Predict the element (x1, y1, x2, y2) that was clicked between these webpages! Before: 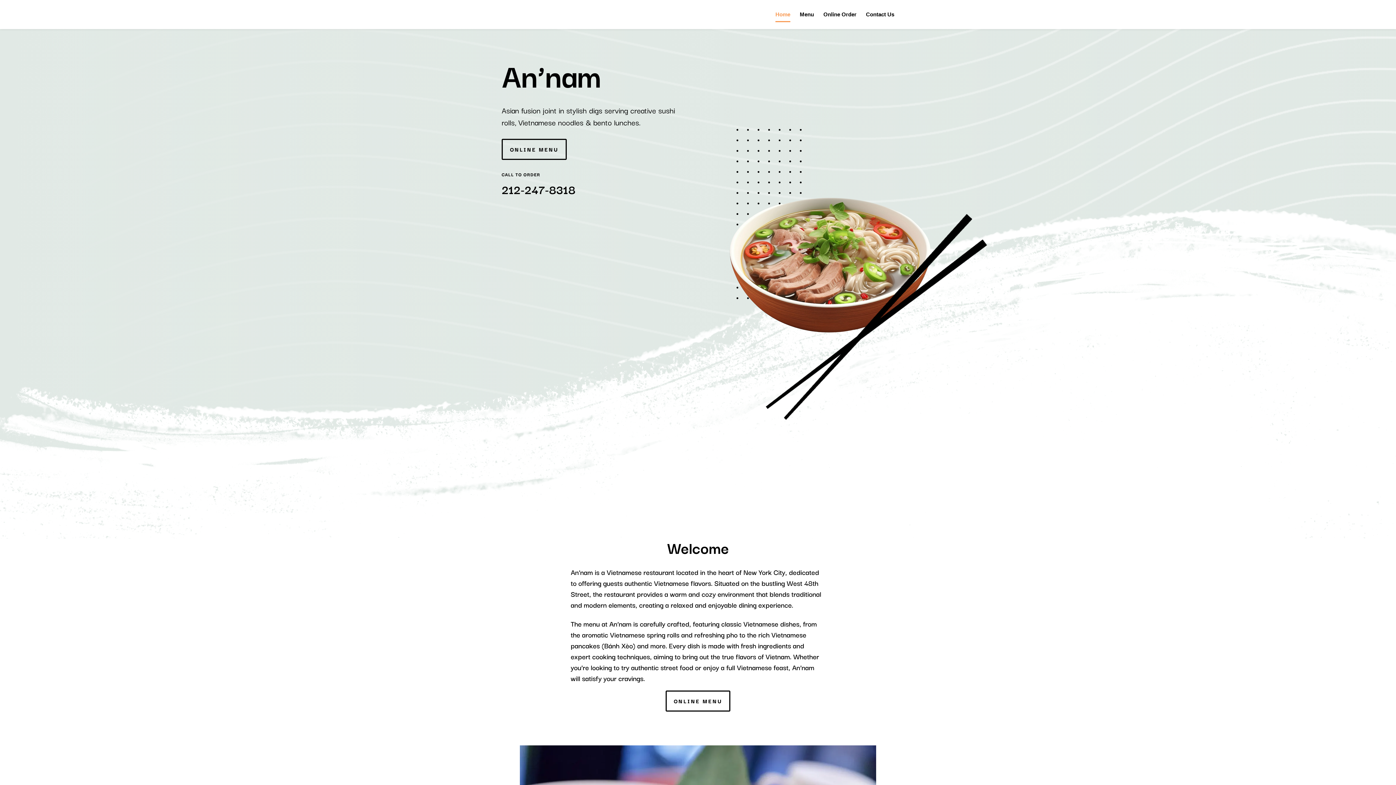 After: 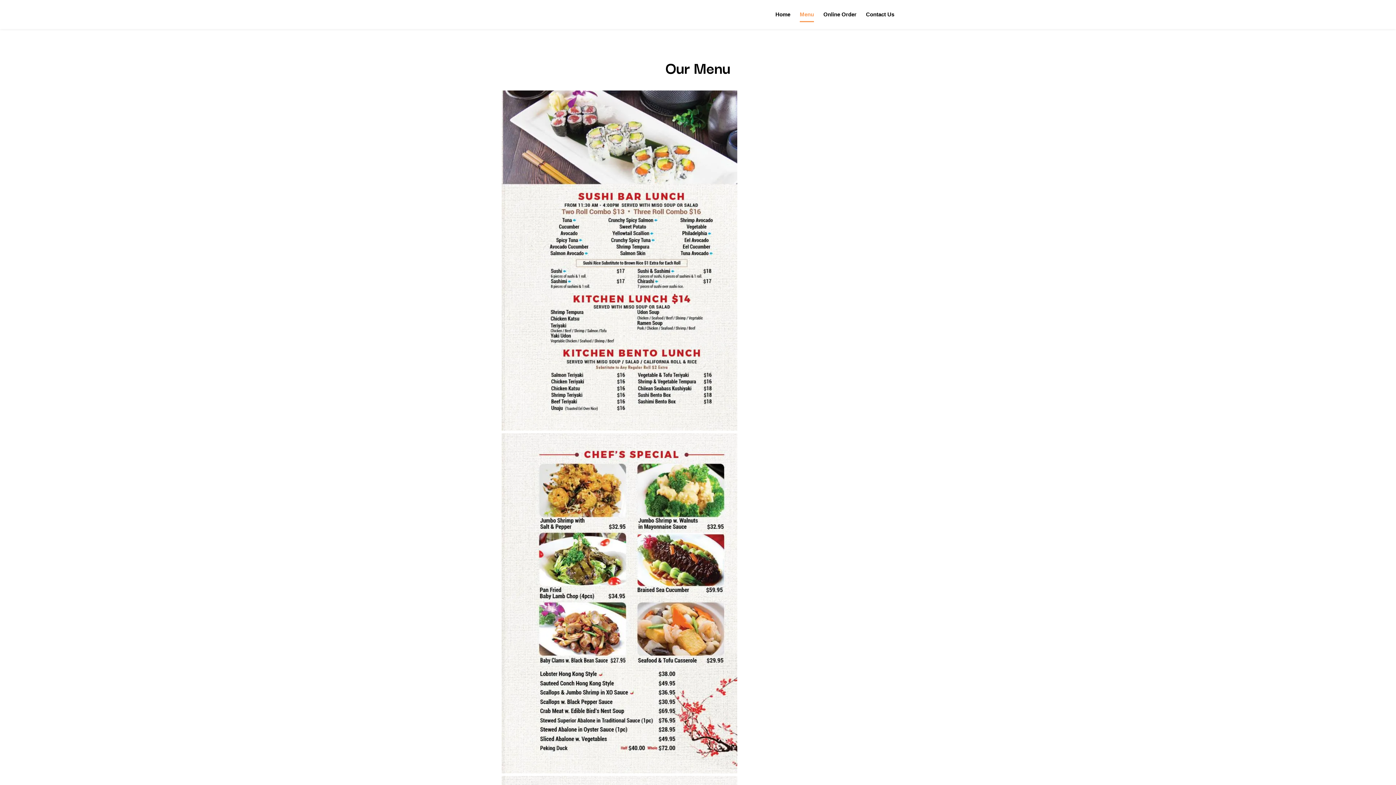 Action: bbox: (800, 12, 814, 29) label: Menu